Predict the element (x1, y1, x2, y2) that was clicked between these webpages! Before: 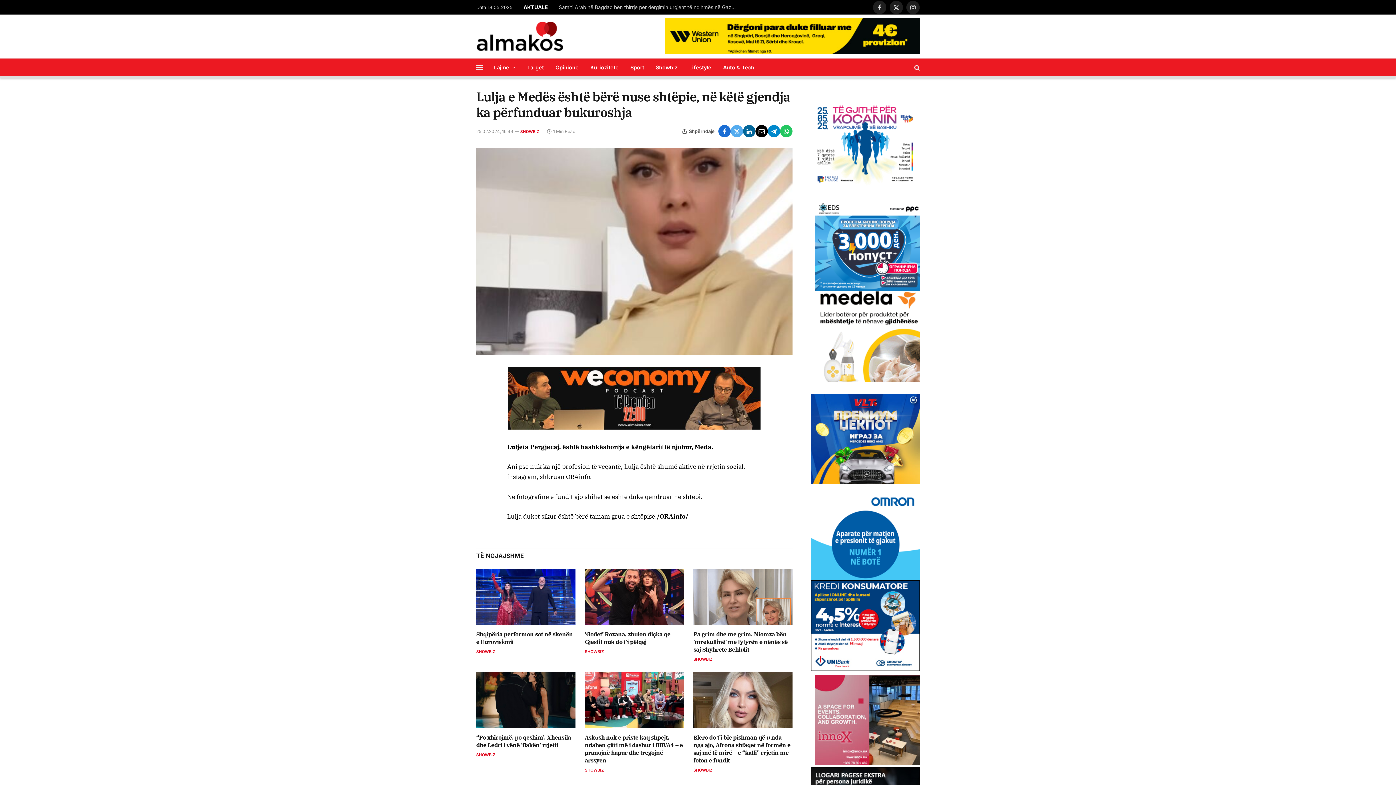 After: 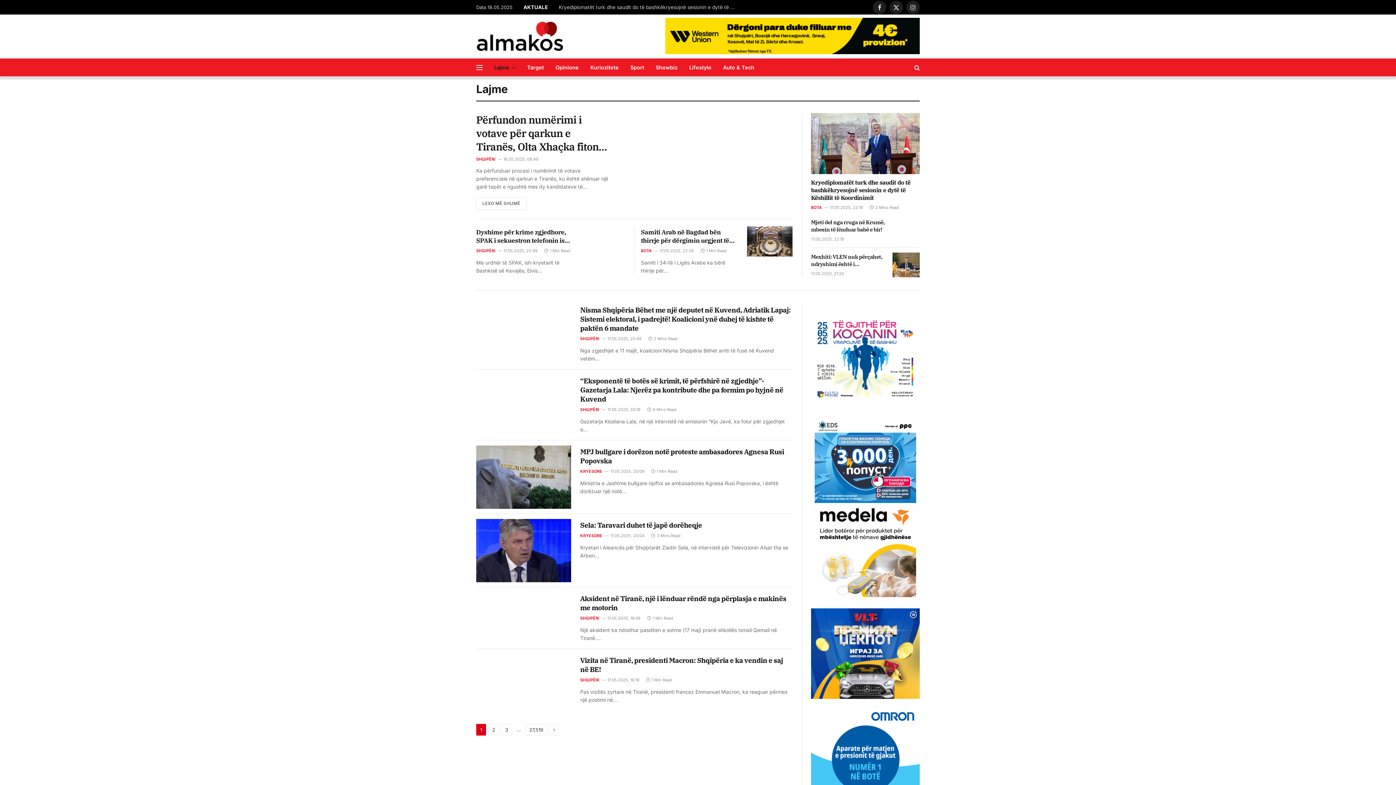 Action: bbox: (488, 58, 521, 76) label: Lajme